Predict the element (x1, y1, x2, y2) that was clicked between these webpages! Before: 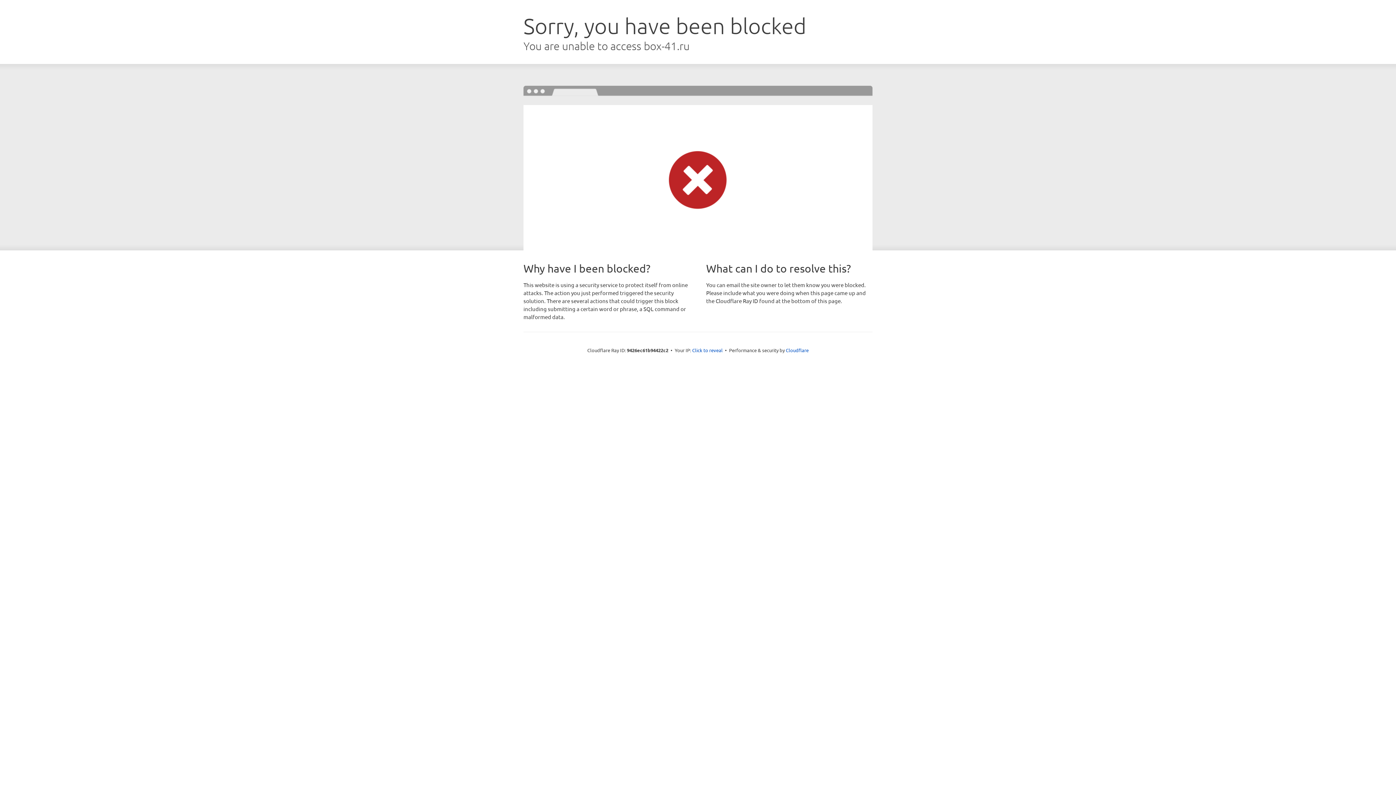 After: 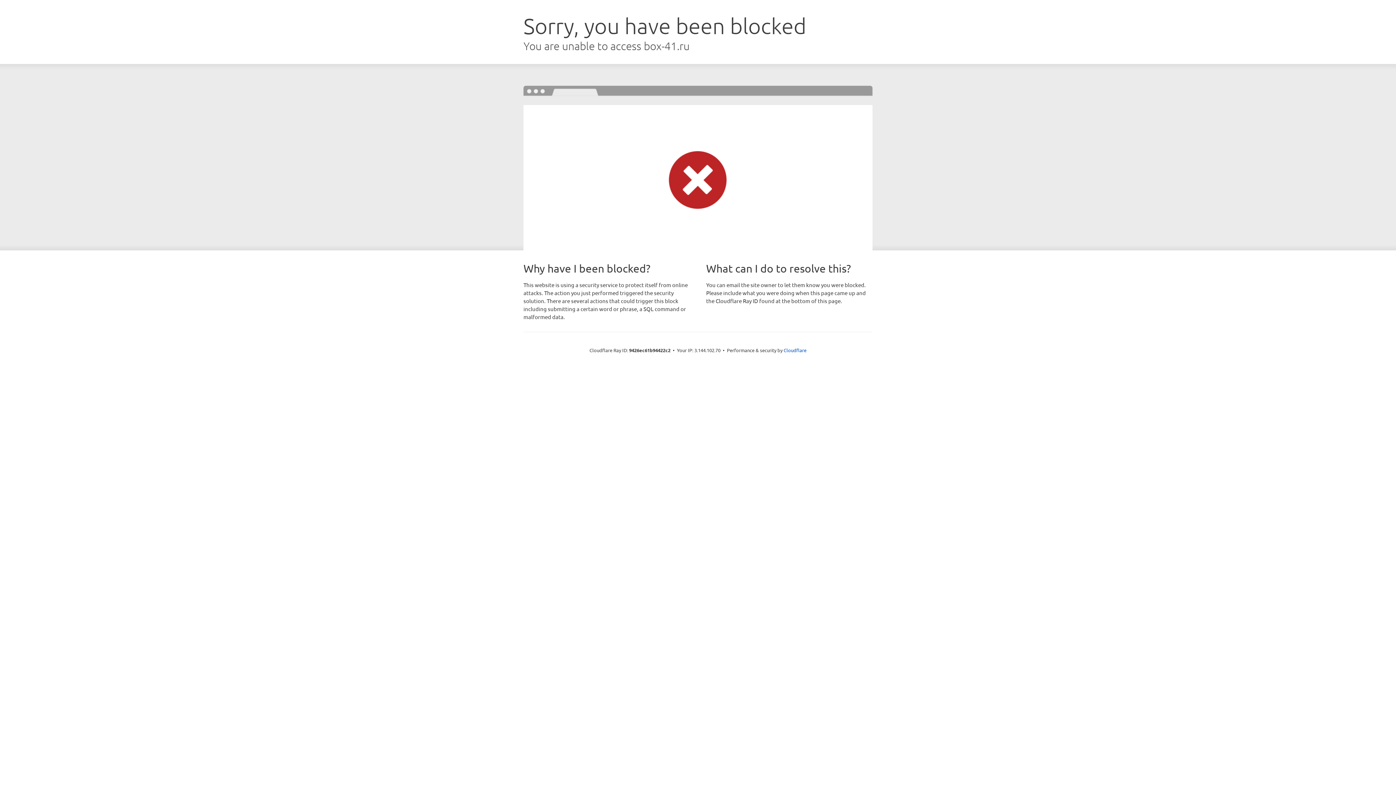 Action: label: Click to reveal bbox: (692, 346, 722, 353)